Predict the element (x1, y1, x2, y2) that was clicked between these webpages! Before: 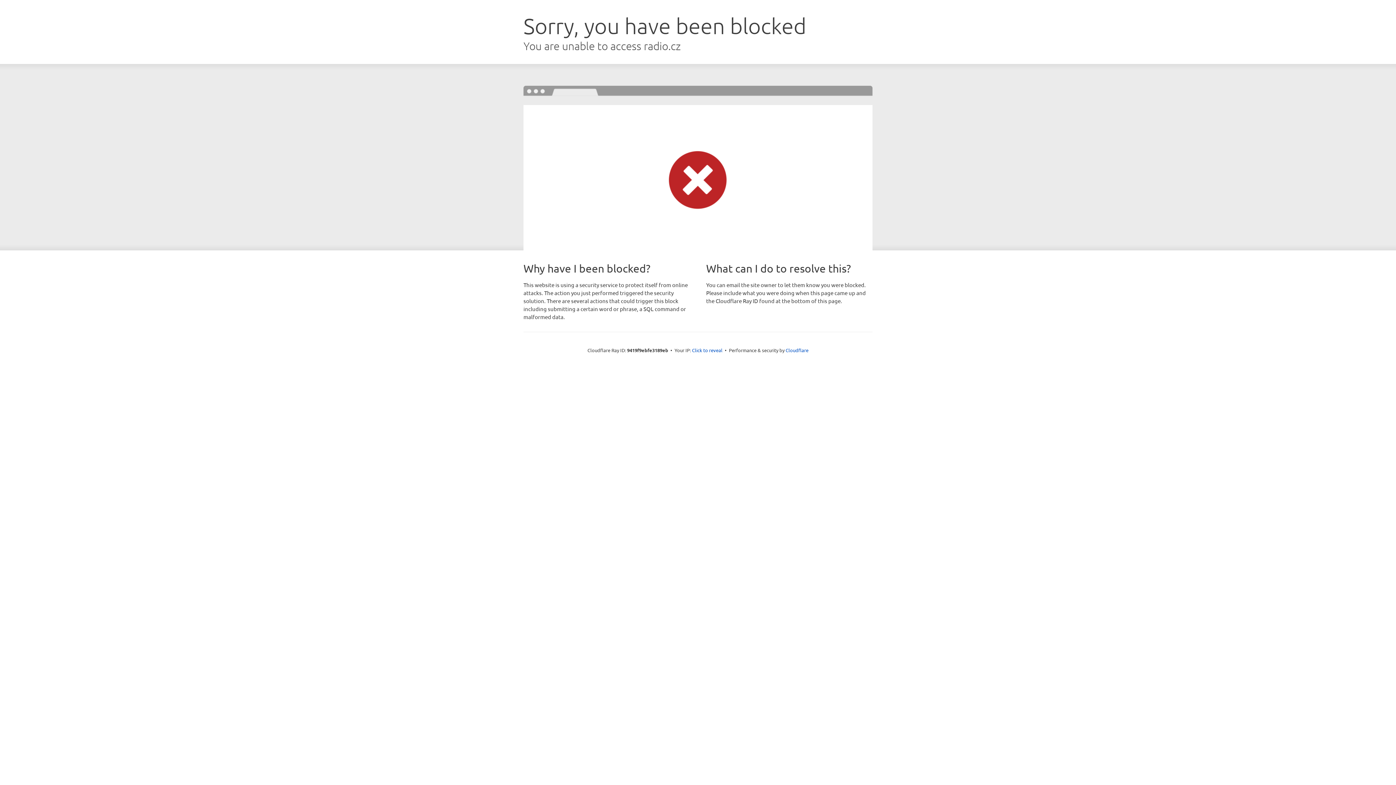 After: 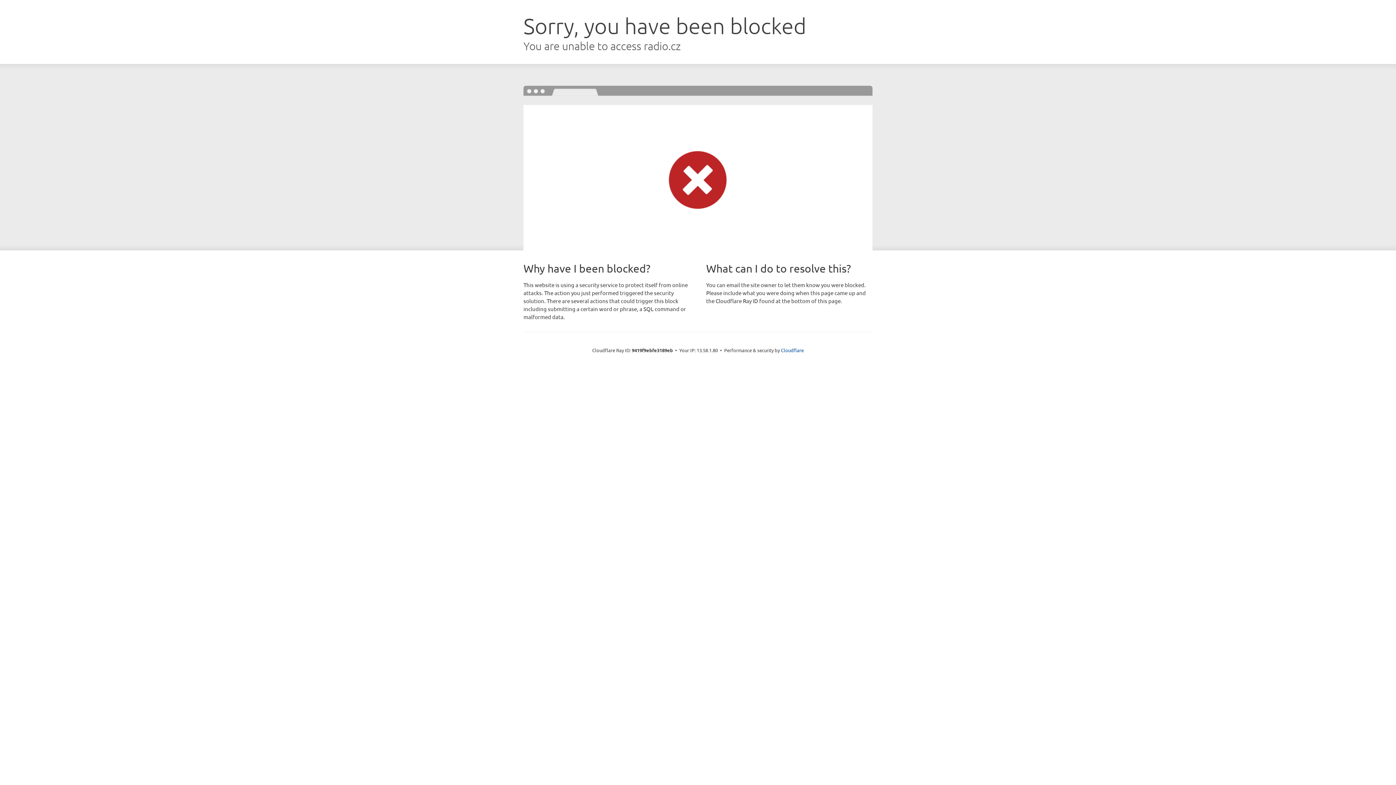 Action: bbox: (692, 346, 722, 353) label: Click to reveal